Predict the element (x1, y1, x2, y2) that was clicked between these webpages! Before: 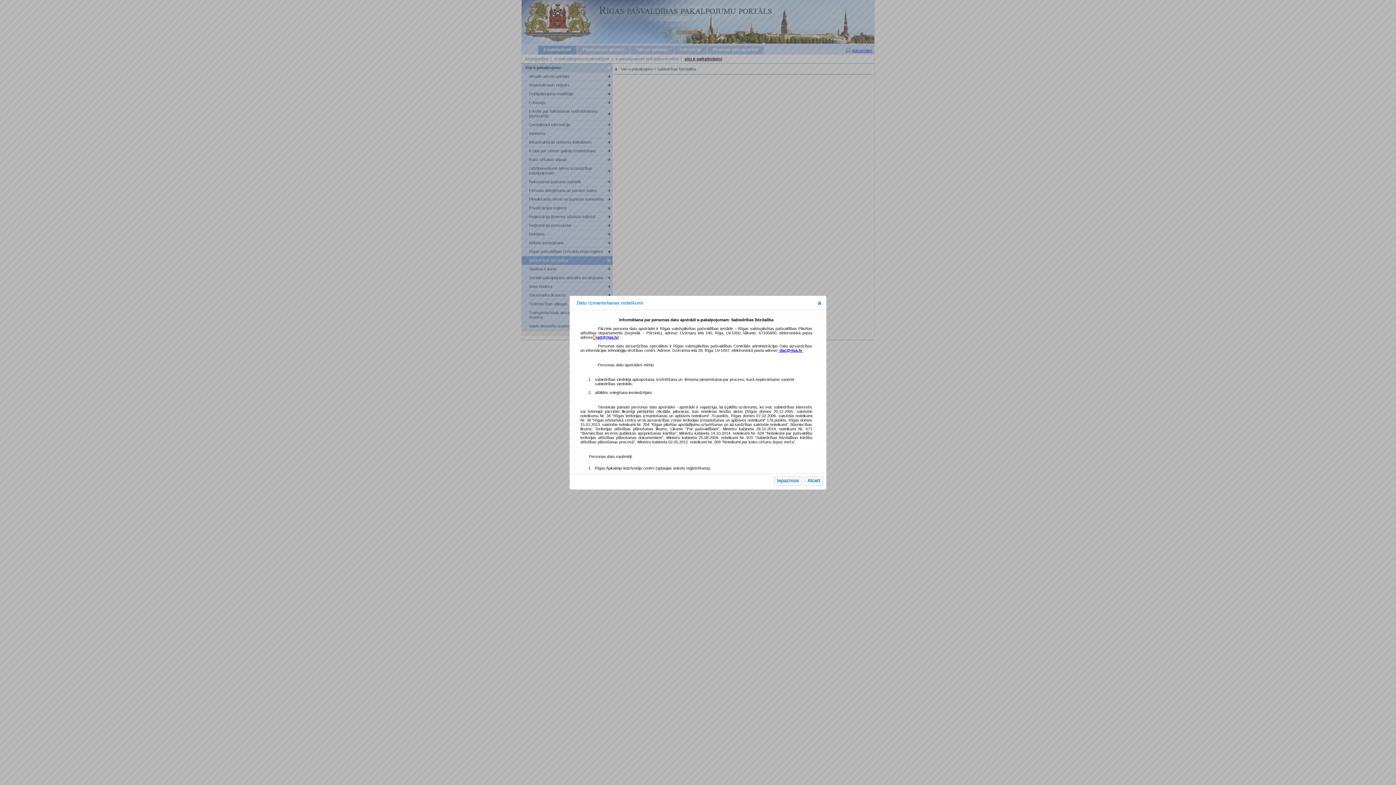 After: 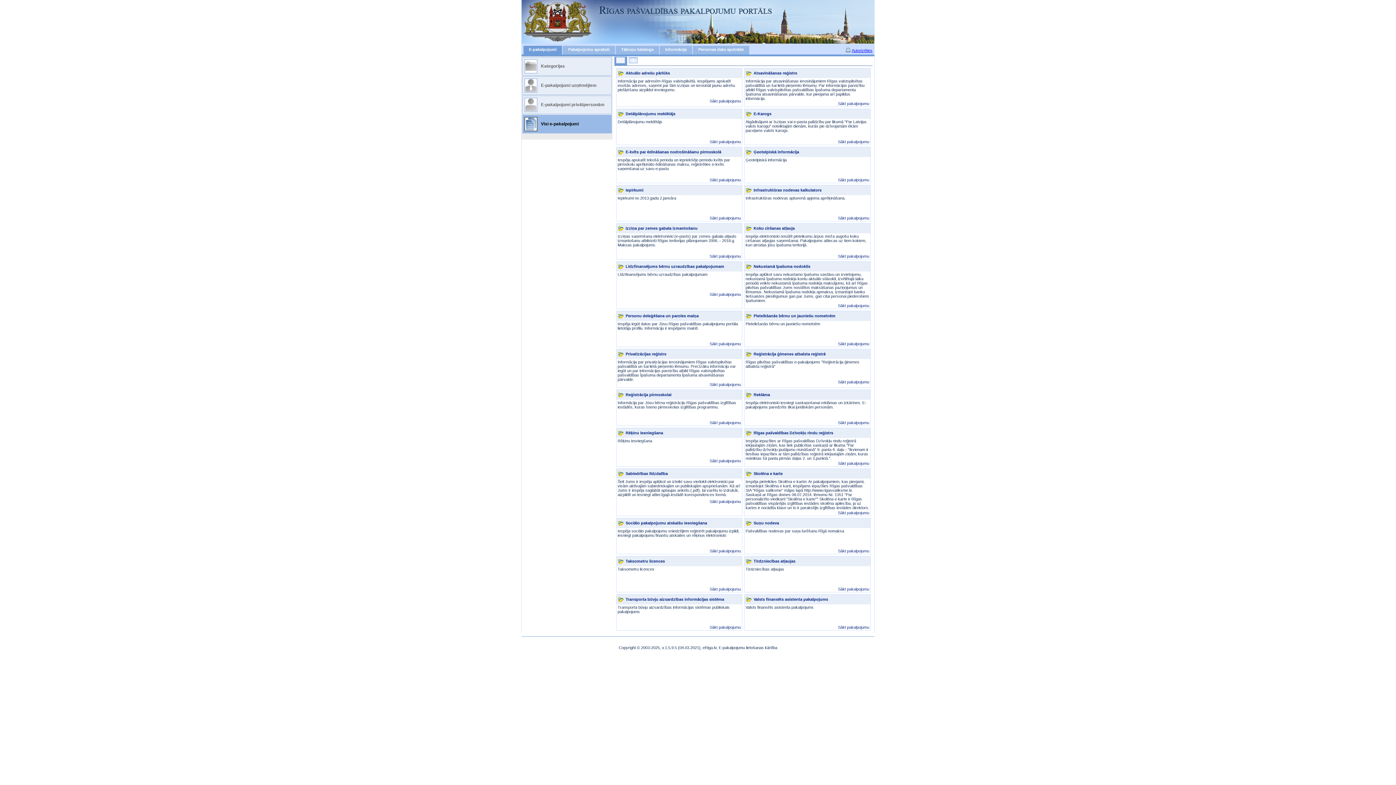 Action: bbox: (816, 299, 823, 306) label: close